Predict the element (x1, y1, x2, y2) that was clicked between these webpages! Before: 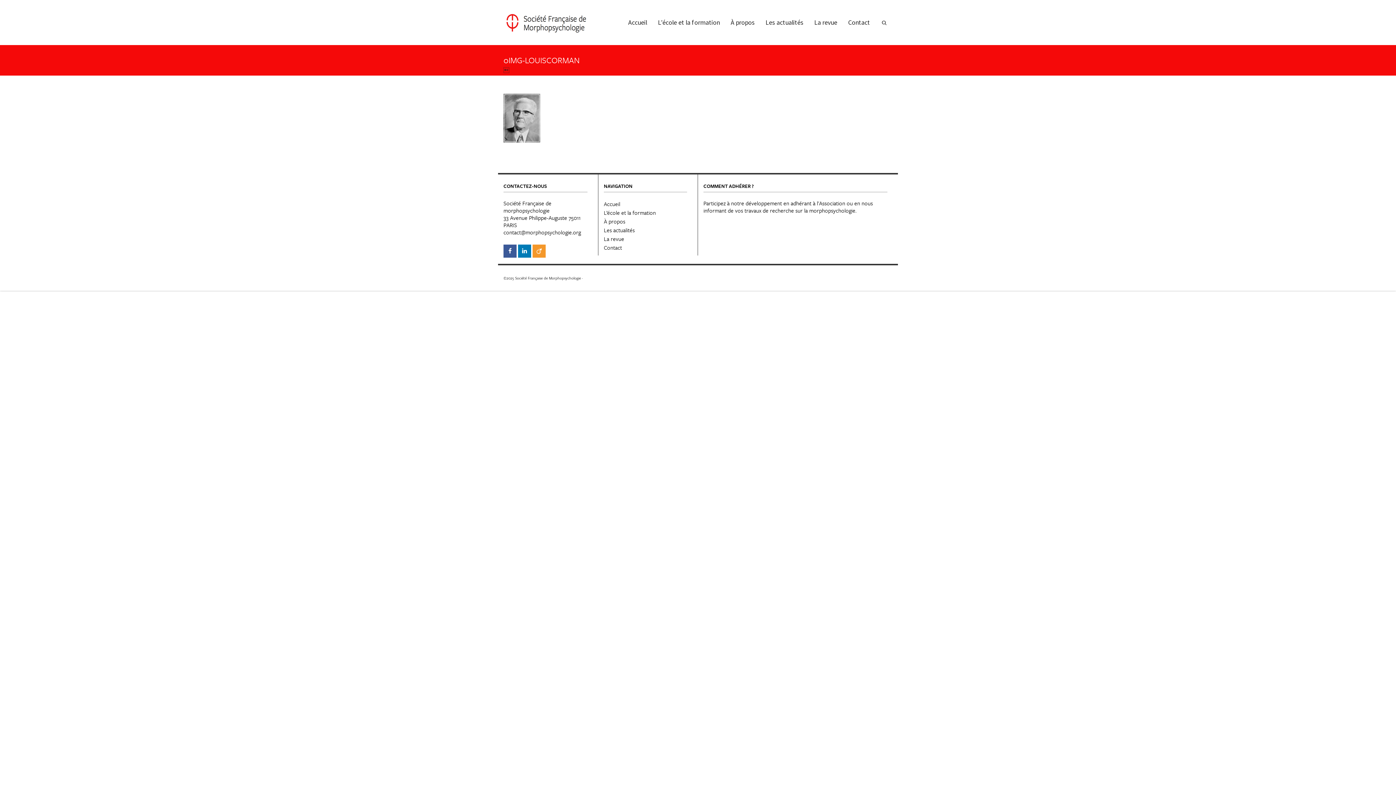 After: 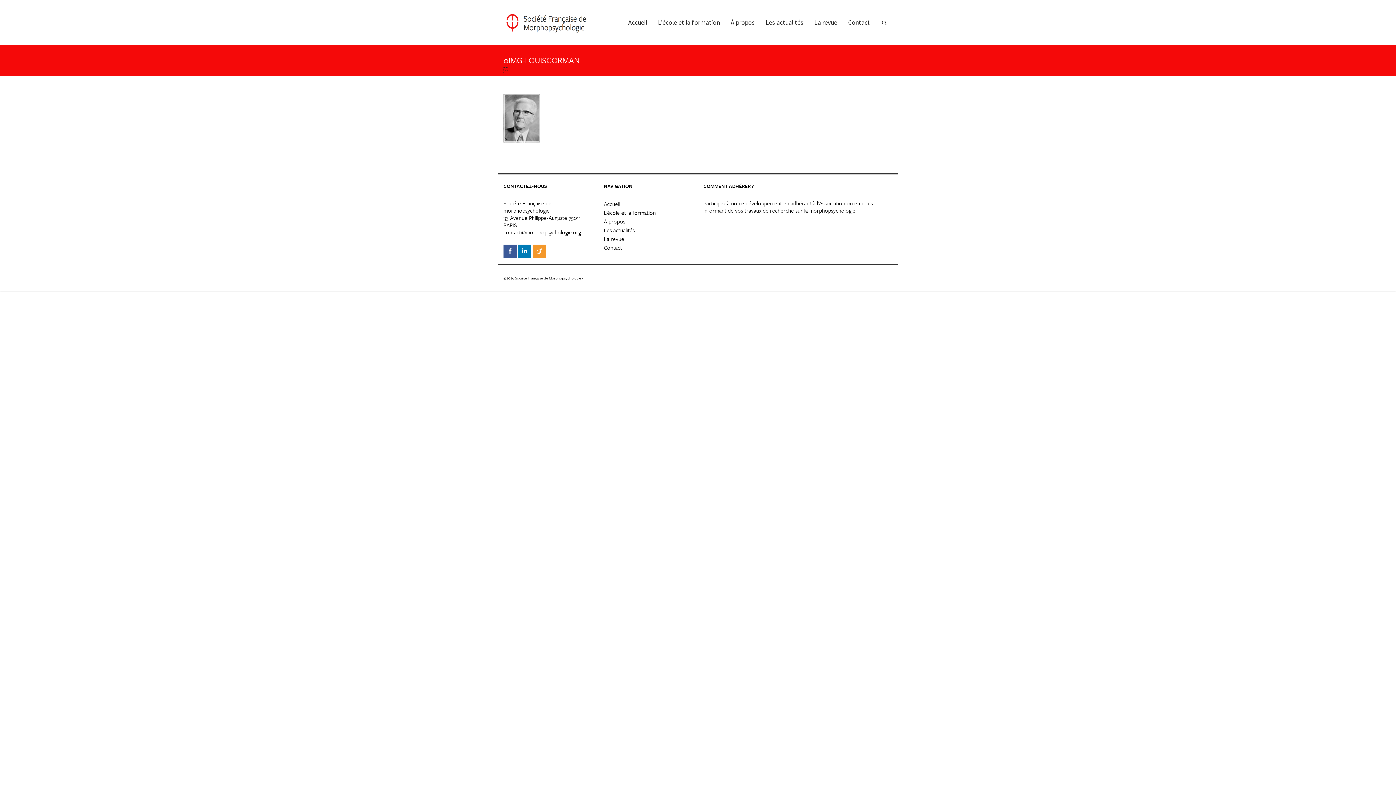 Action: bbox: (503, 244, 516, 257)